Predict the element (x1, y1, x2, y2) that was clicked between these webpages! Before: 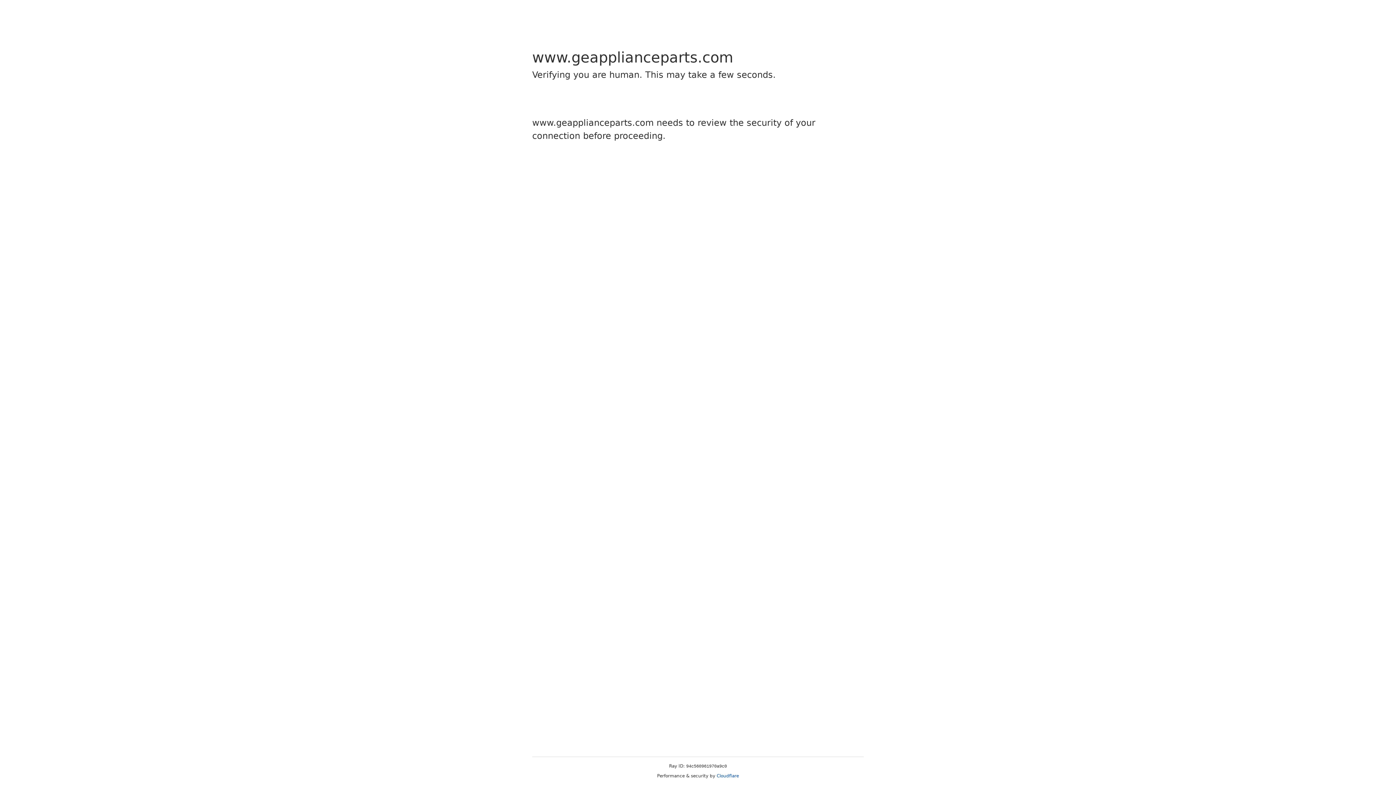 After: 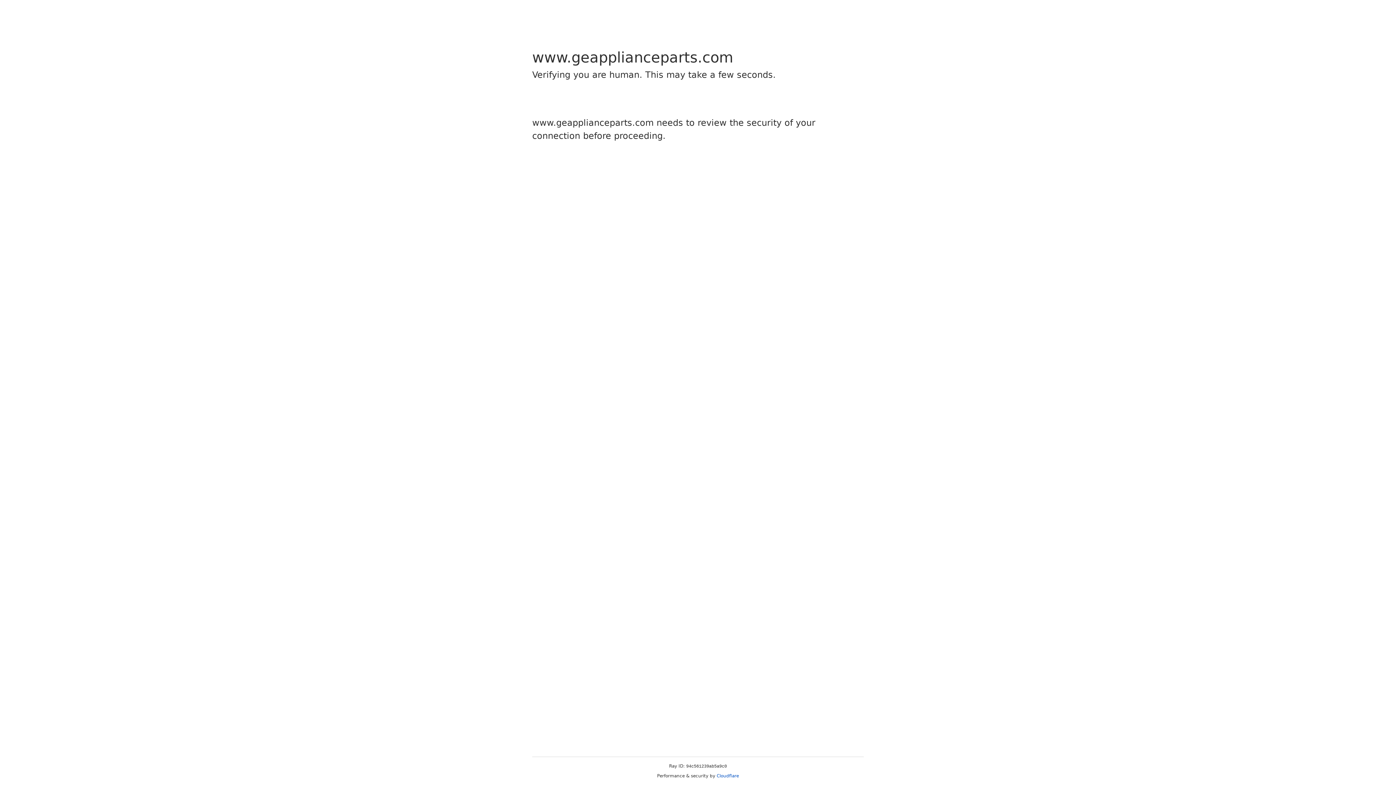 Action: bbox: (716, 773, 739, 778) label: Cloudflare